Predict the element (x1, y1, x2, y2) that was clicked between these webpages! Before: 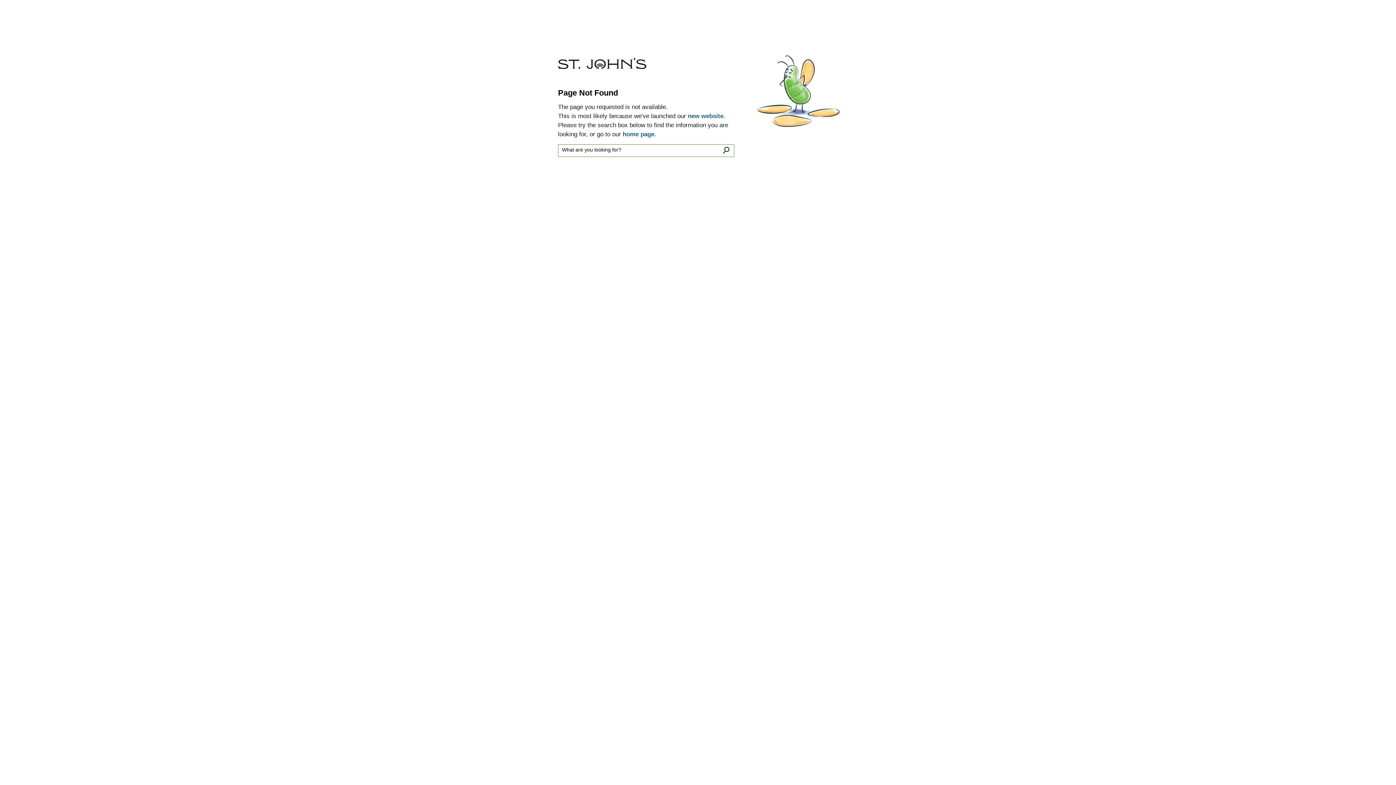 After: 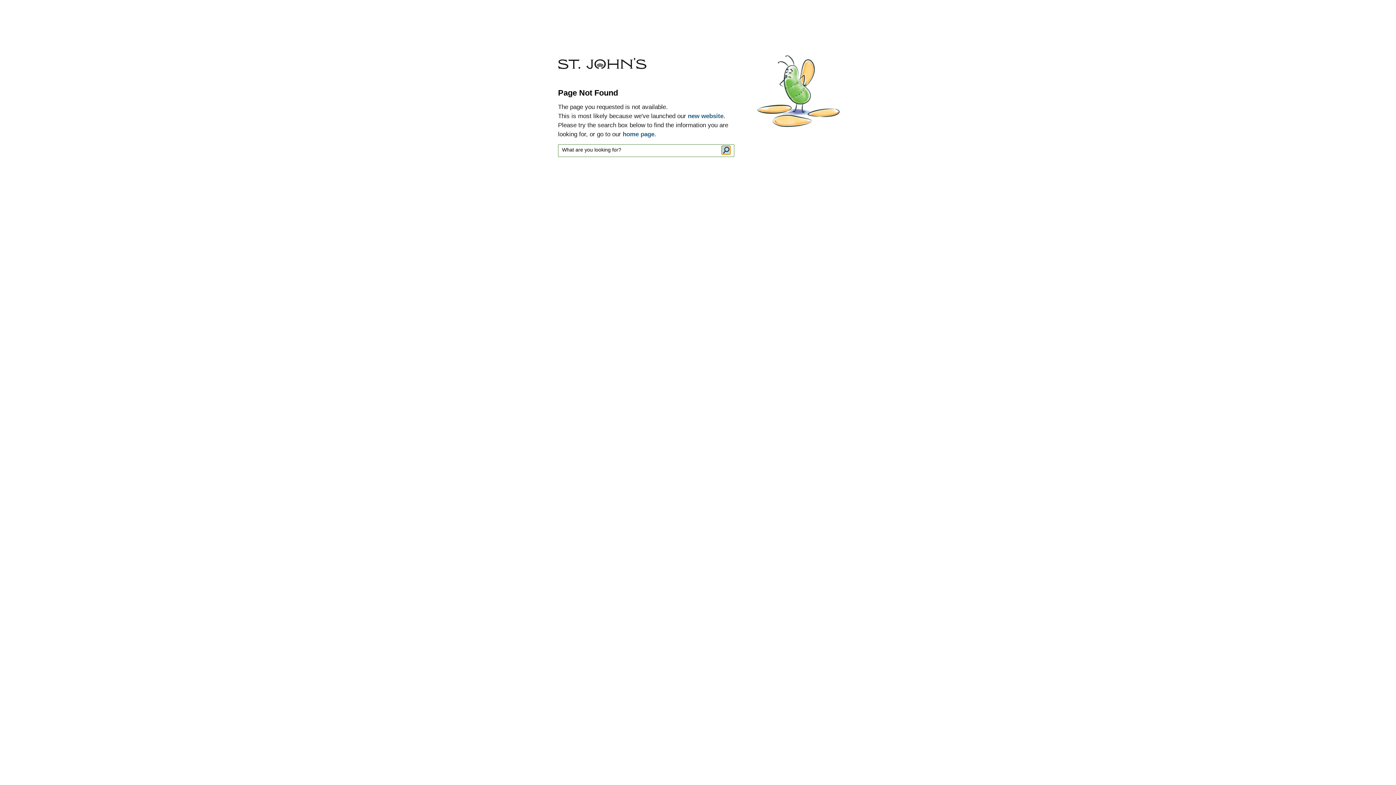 Action: bbox: (721, 145, 730, 154)